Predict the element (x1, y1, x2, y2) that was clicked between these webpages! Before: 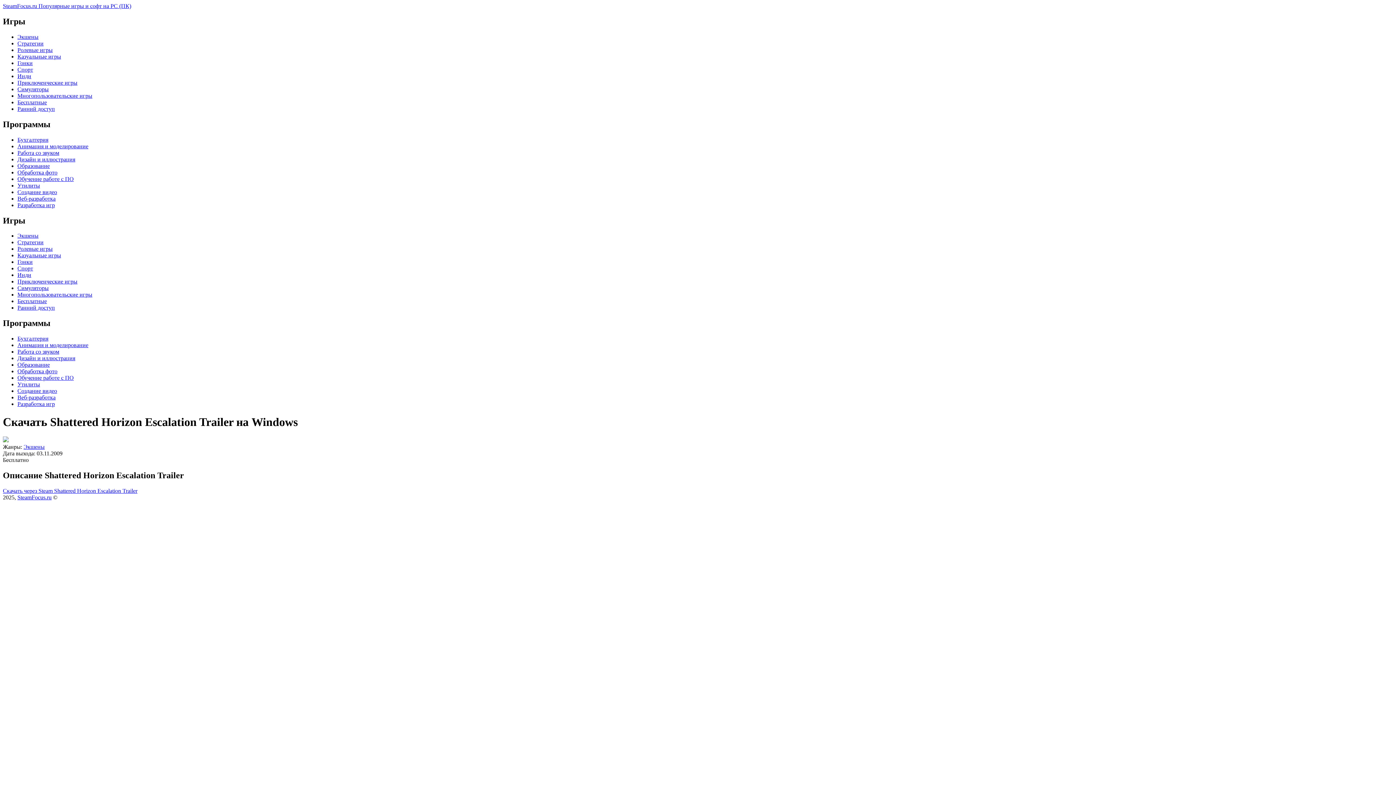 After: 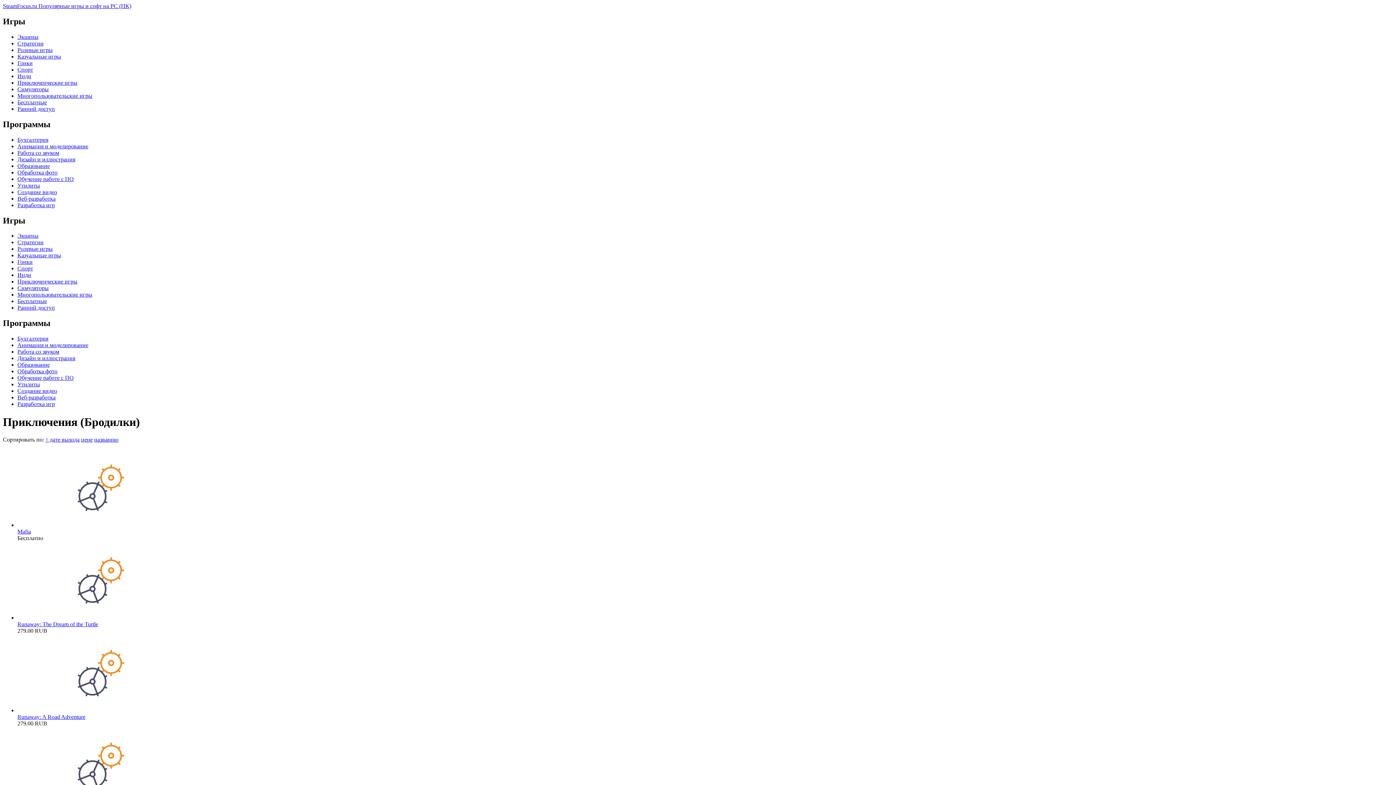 Action: bbox: (17, 278, 77, 284) label: Приключенческие игры